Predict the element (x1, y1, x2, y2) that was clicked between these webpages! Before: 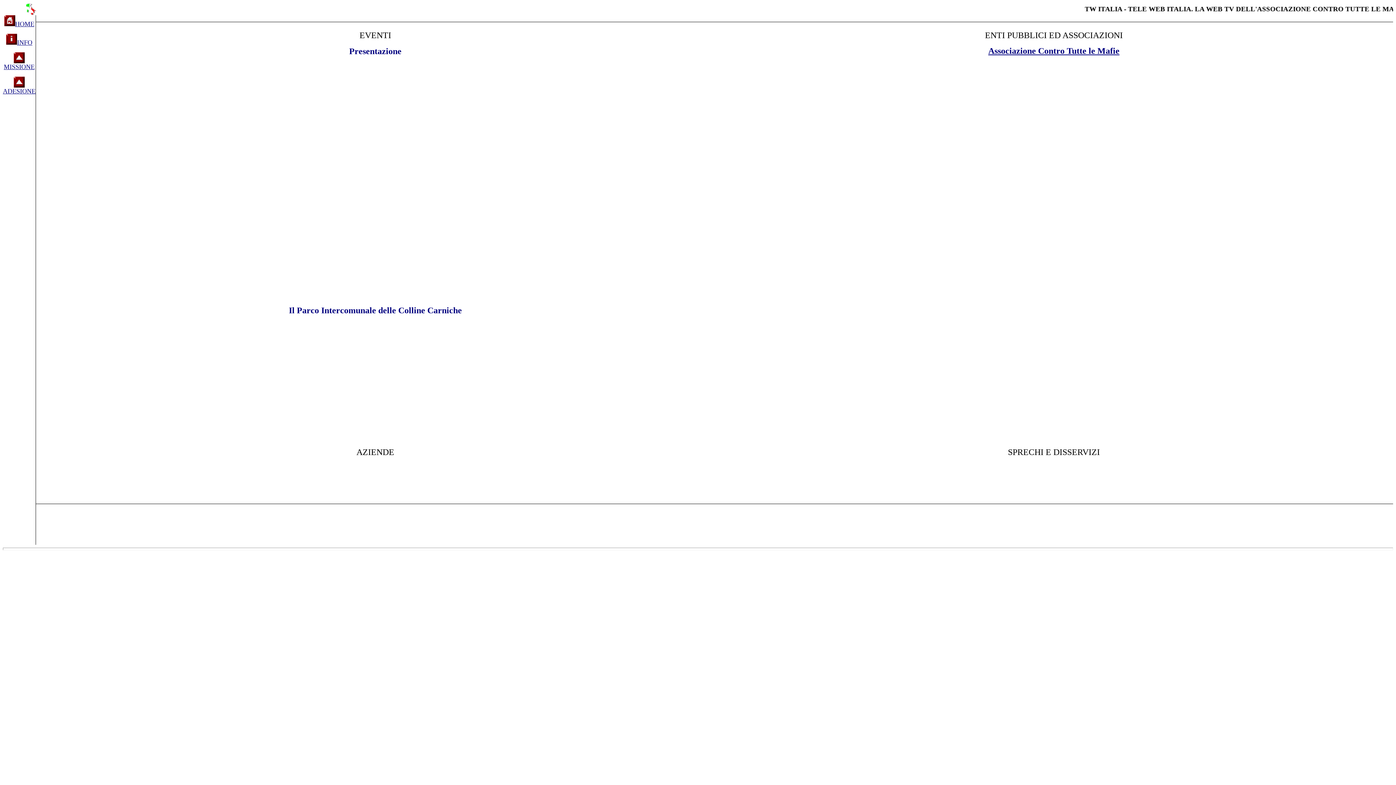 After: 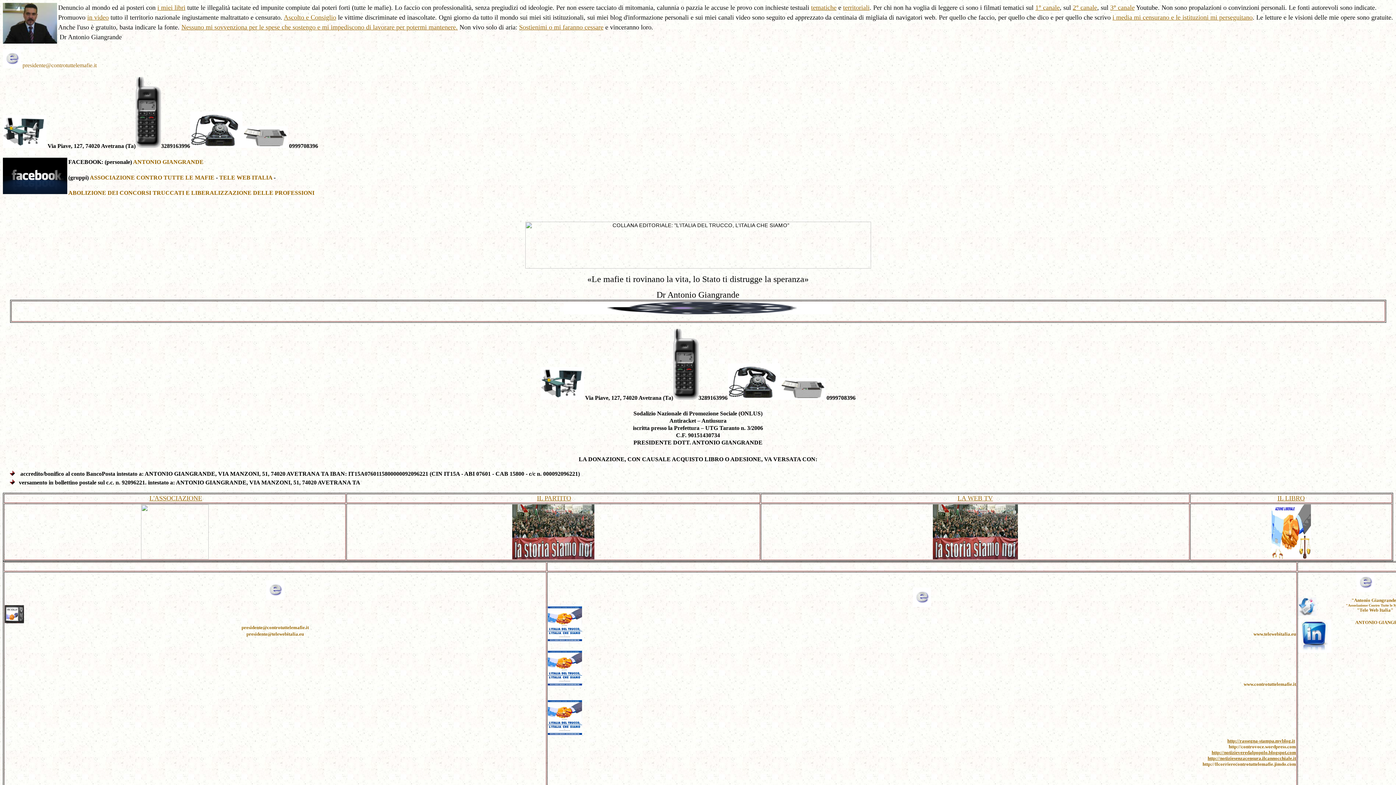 Action: bbox: (6, 39, 32, 45) label: INFO